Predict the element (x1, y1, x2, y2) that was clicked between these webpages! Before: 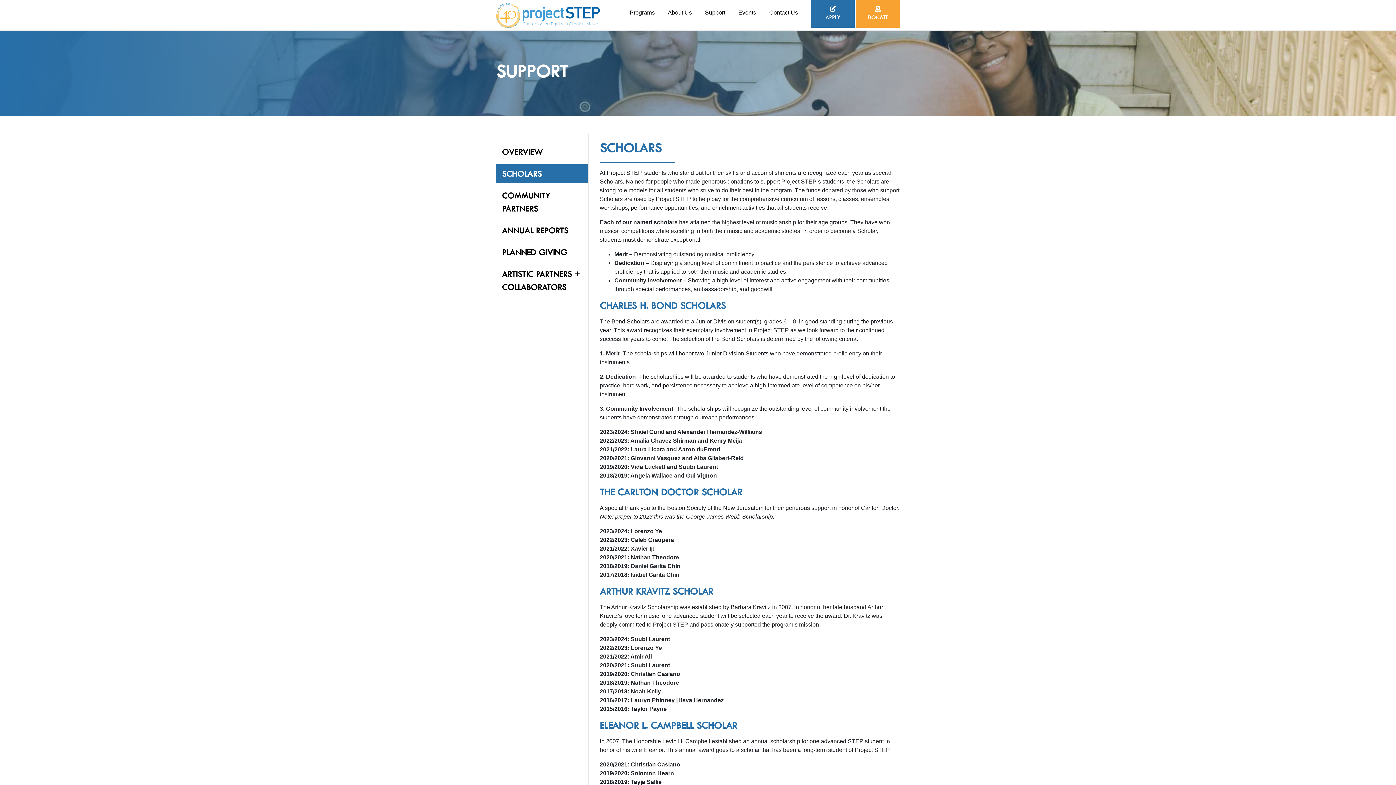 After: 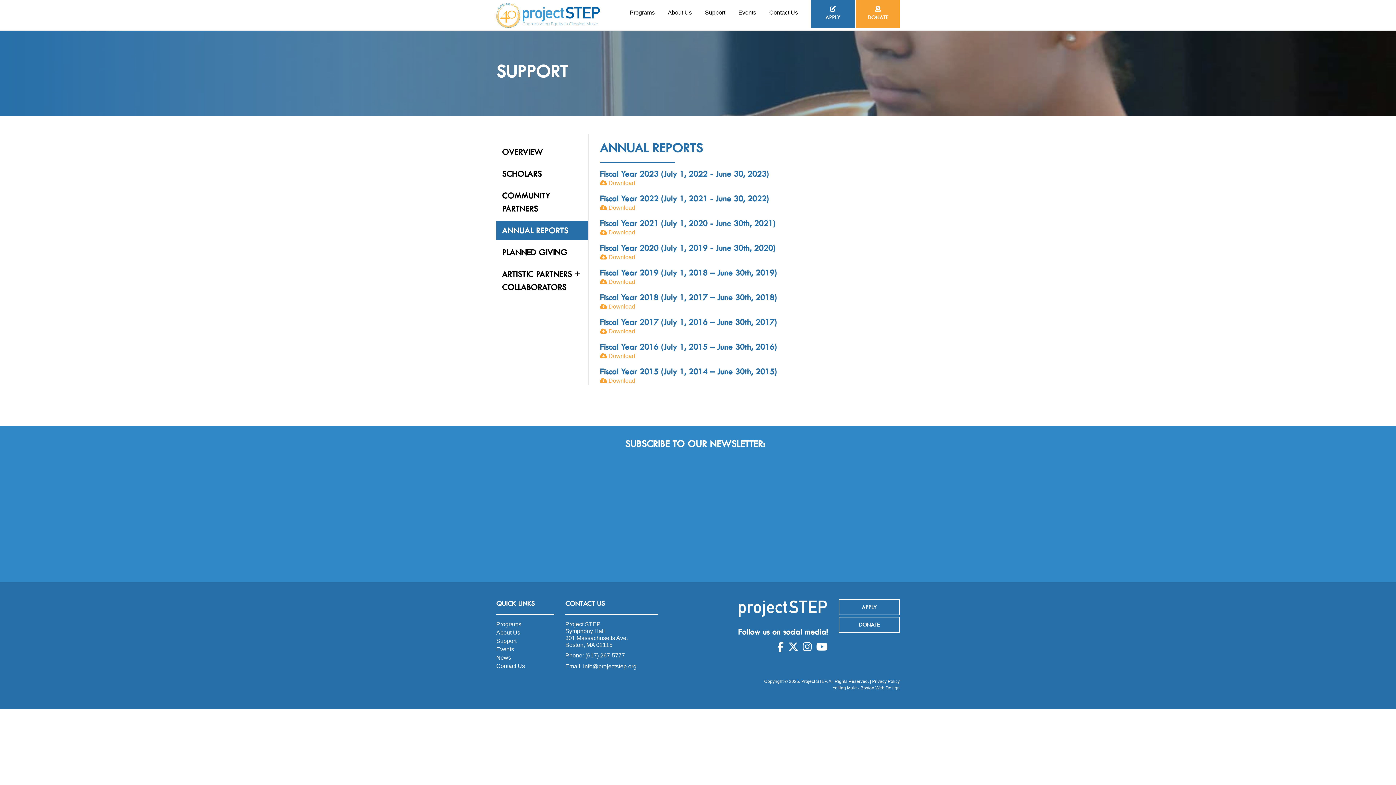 Action: bbox: (496, 221, 588, 240) label: ANNUAL REPORTS